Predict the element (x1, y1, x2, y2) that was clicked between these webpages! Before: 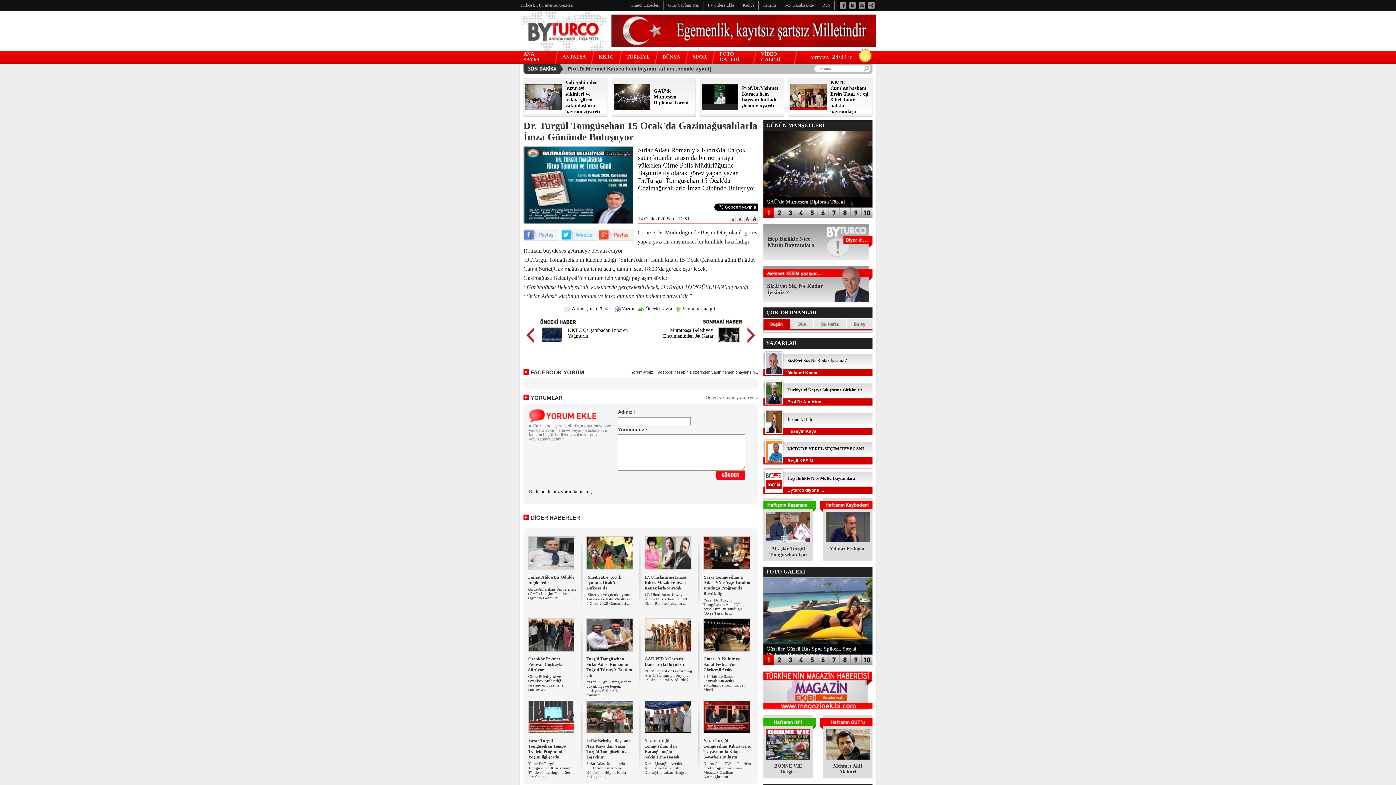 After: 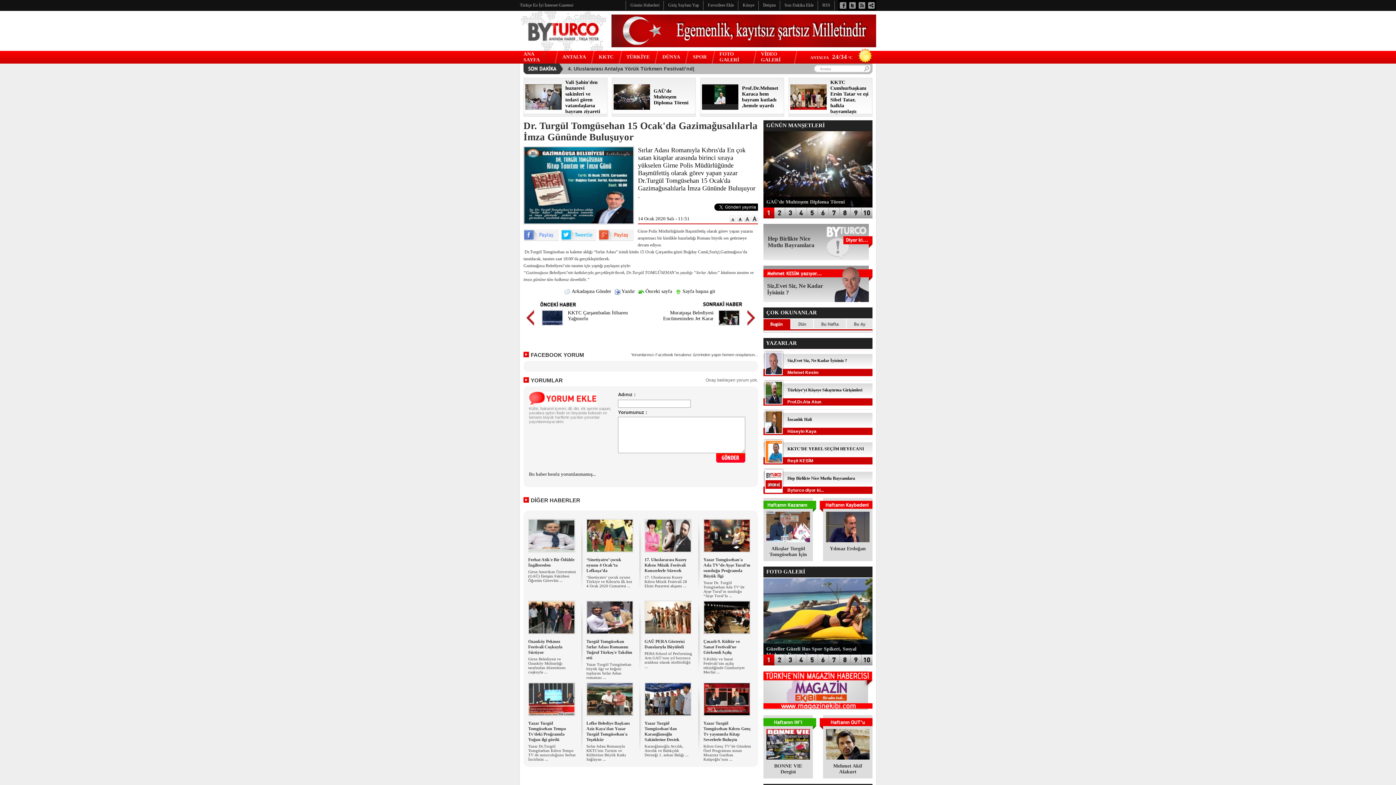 Action: bbox: (729, 218, 736, 224)